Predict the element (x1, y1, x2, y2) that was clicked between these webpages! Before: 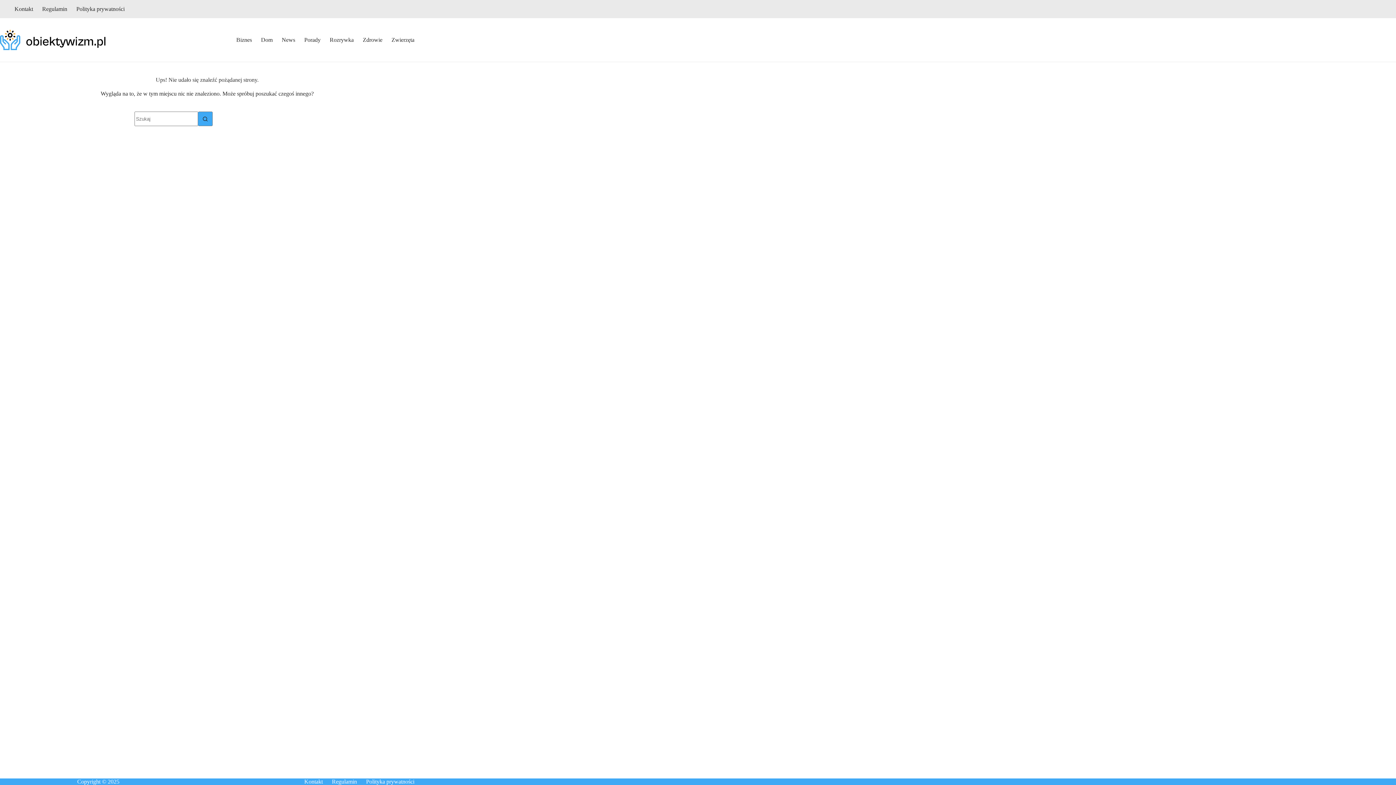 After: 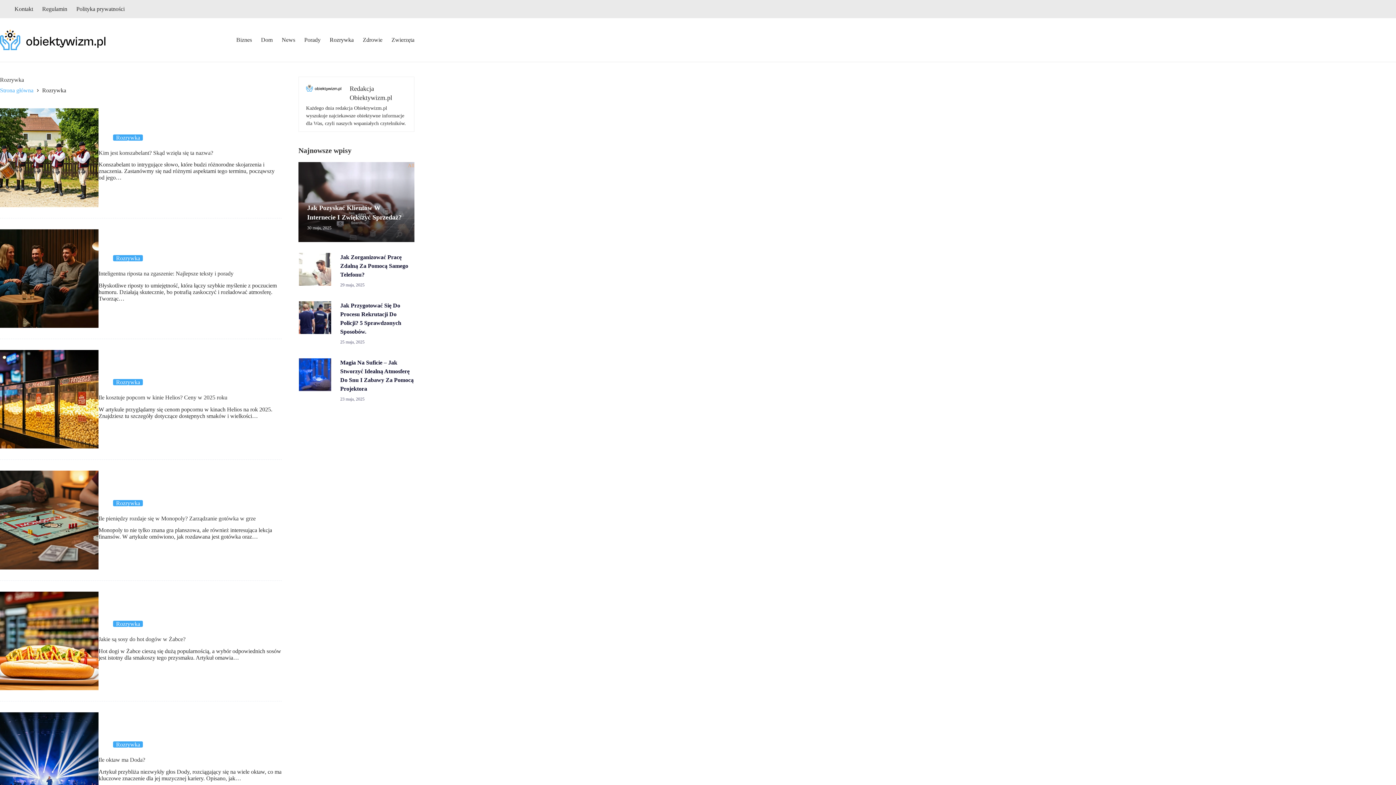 Action: bbox: (325, 18, 358, 61) label: Rozrywka